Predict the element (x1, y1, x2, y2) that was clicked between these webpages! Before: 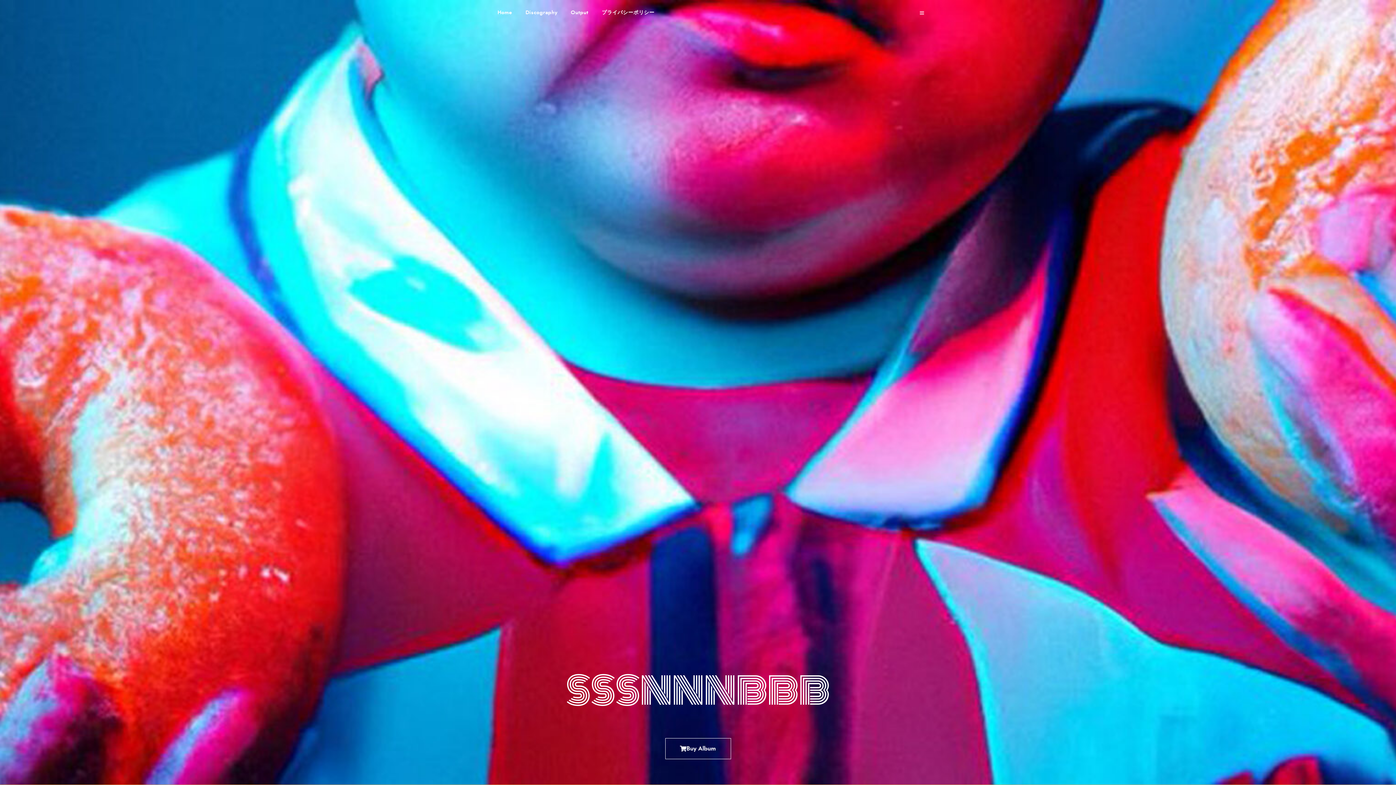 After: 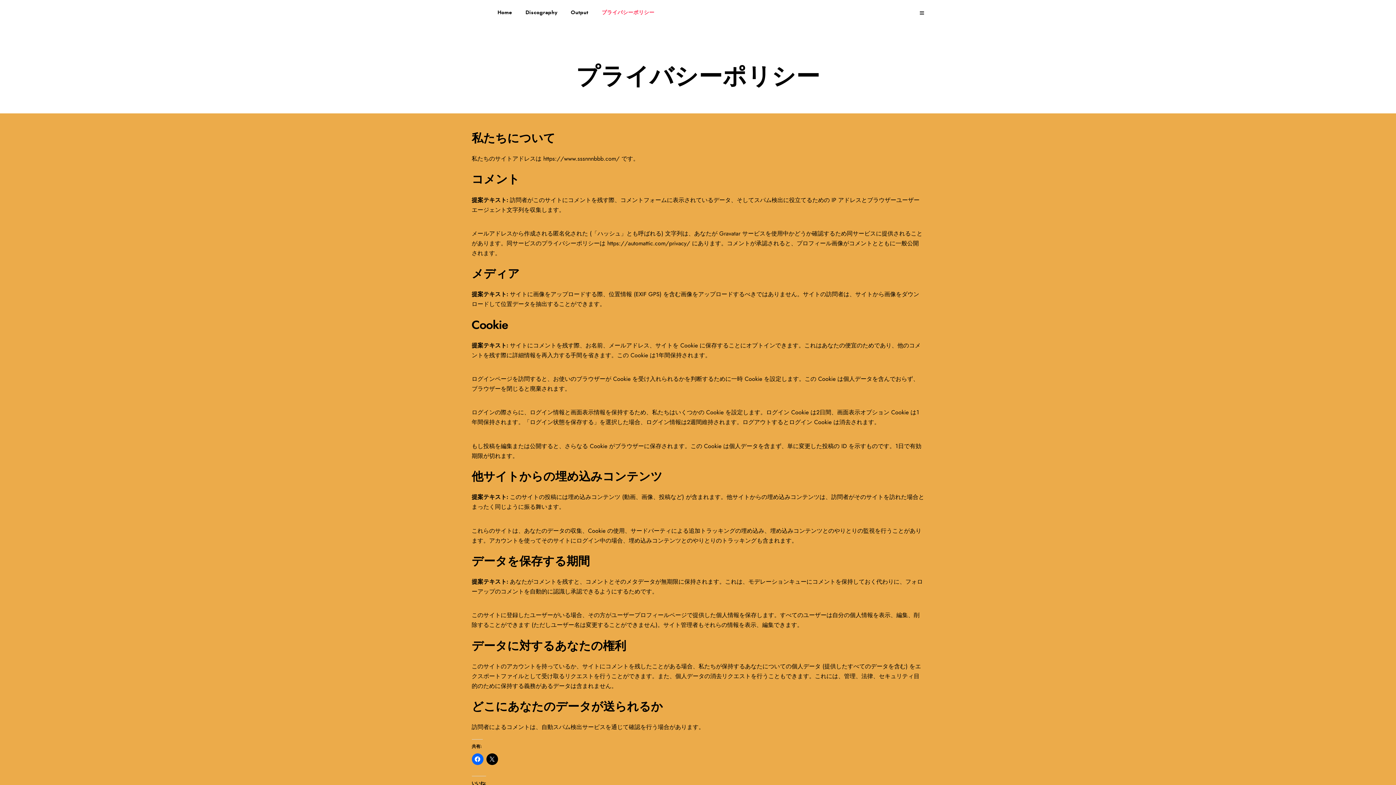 Action: bbox: (599, 8, 657, 17) label: プライバシーポリシー